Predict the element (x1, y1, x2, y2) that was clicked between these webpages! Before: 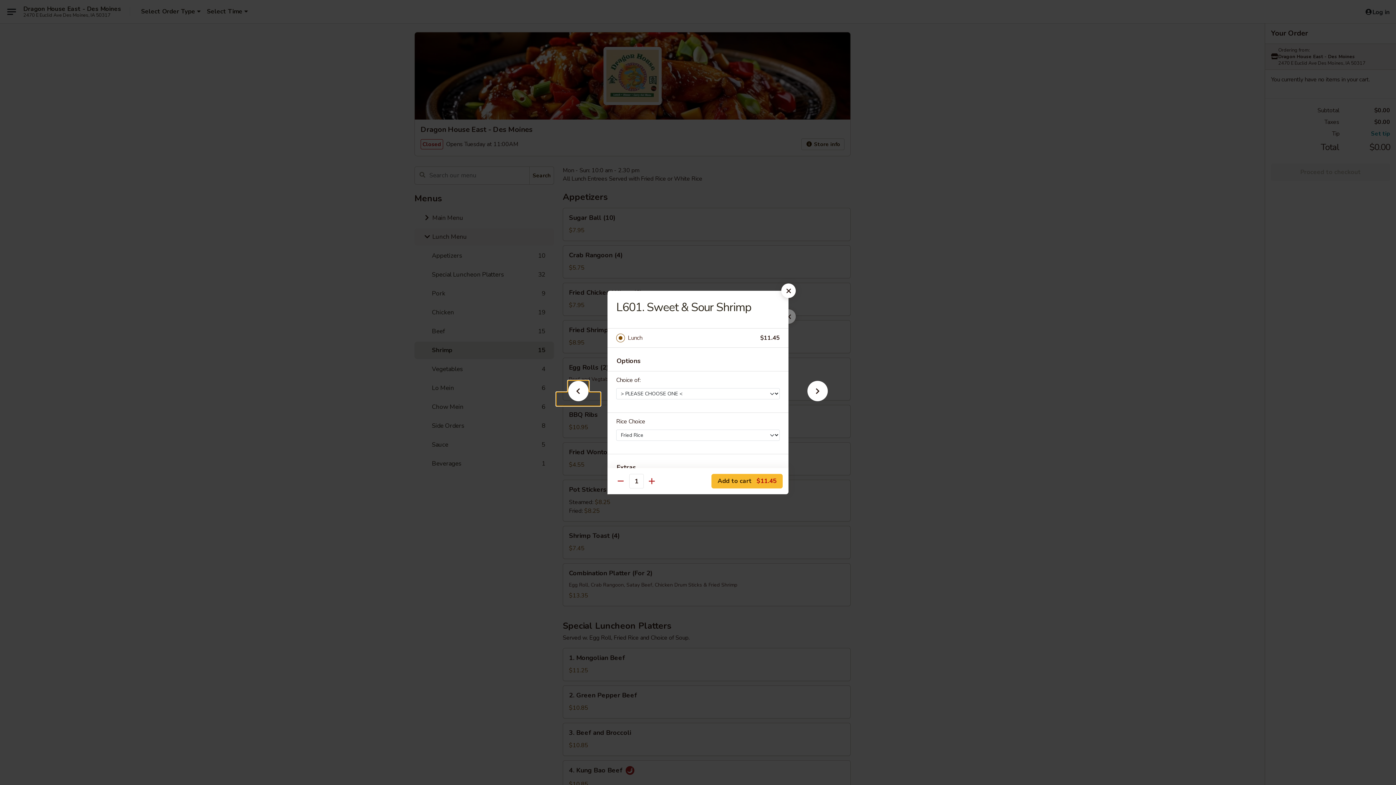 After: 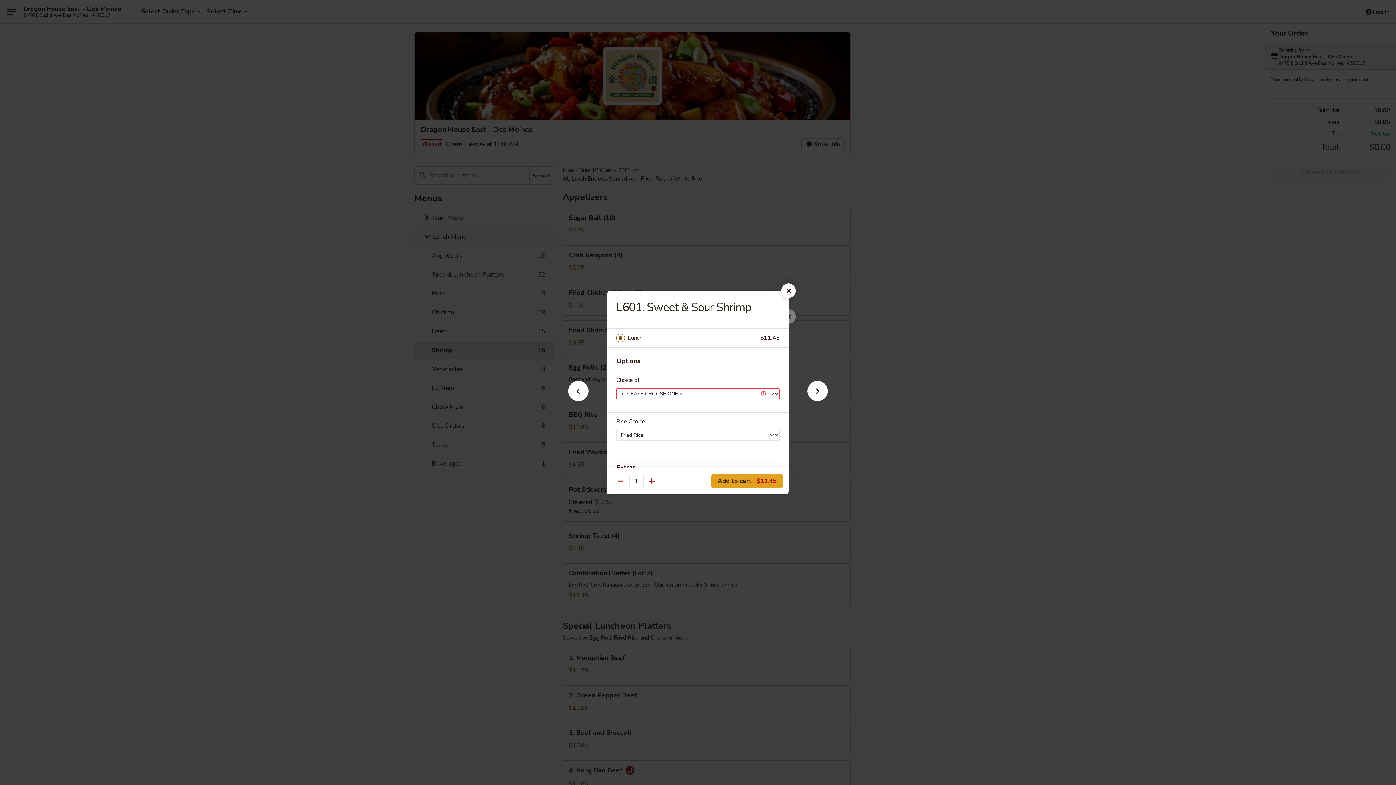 Action: bbox: (711, 474, 782, 488) label: Add to cart $11.45